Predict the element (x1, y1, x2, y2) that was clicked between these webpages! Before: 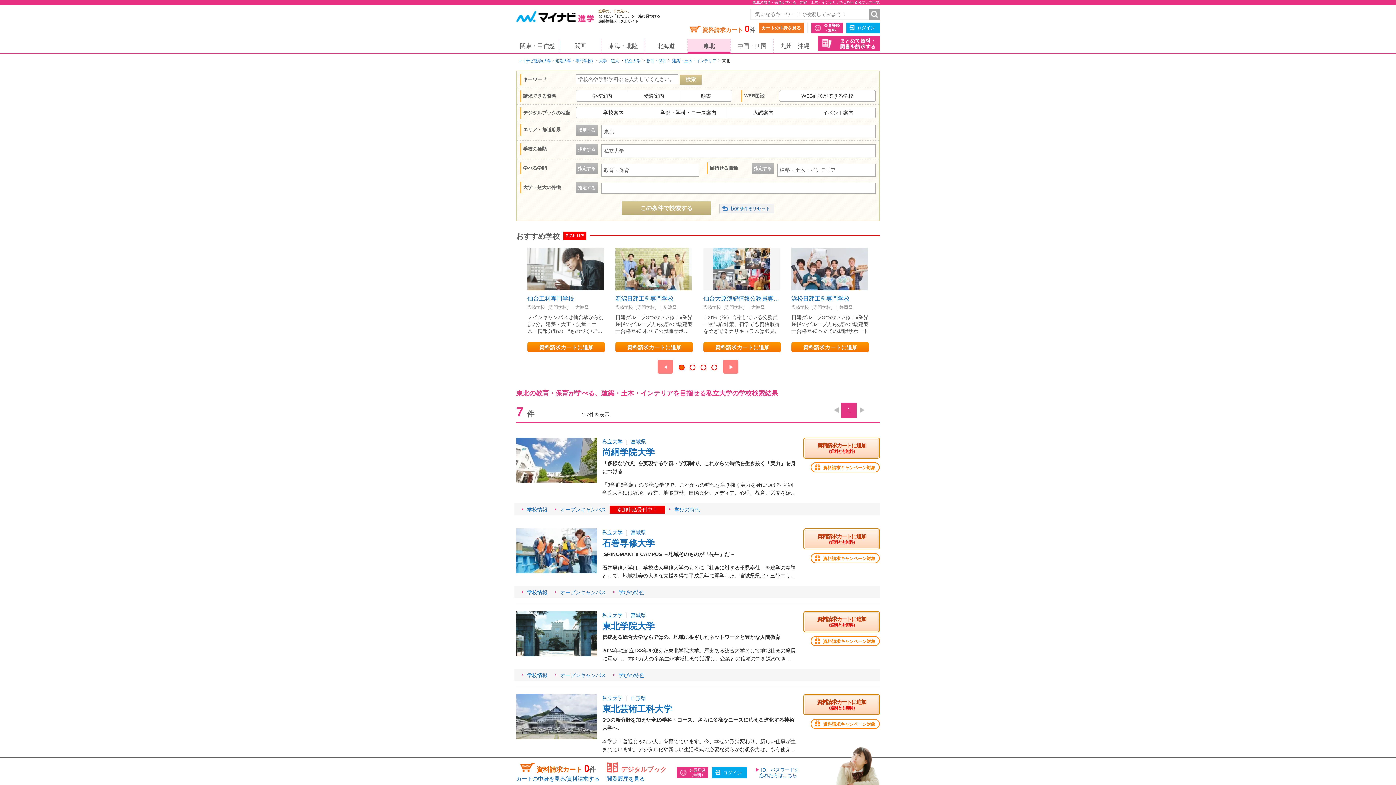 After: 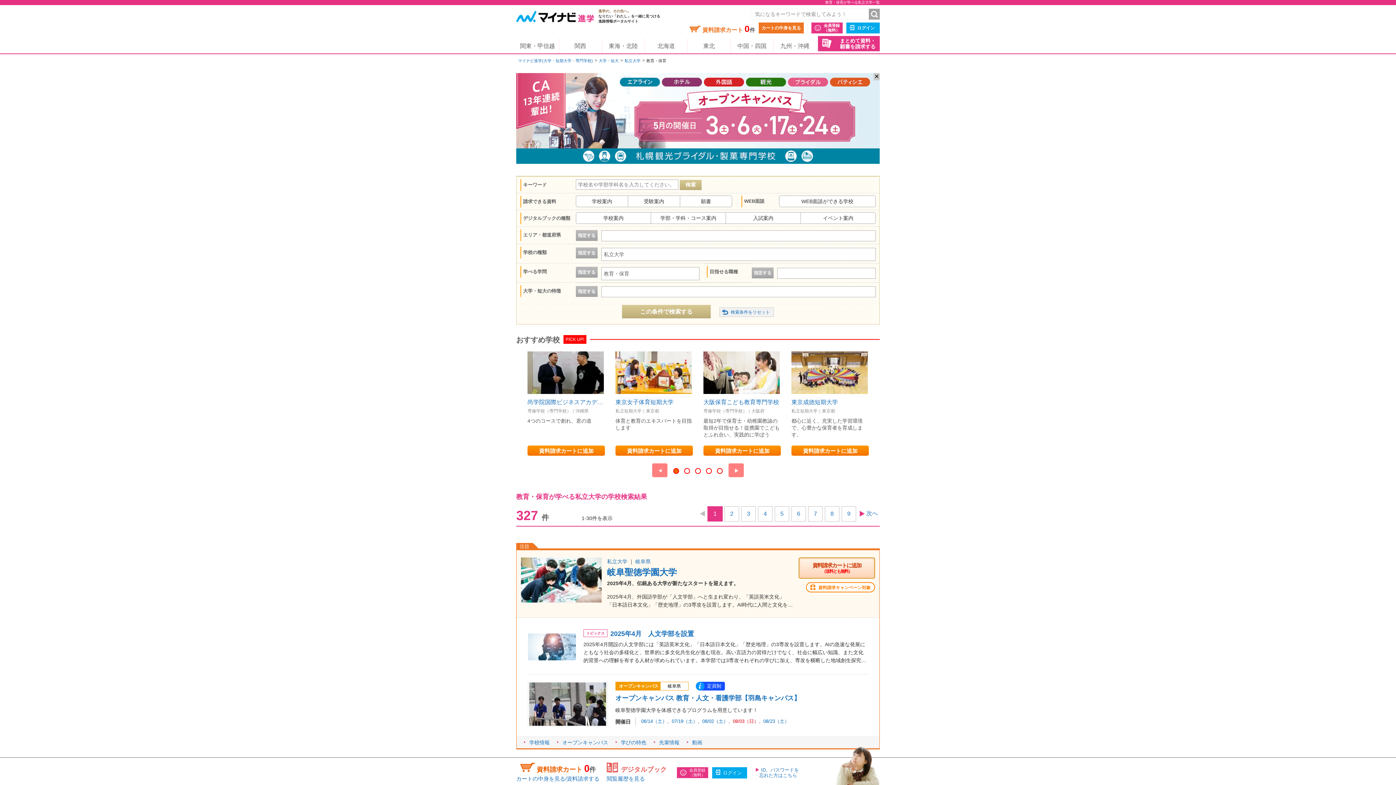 Action: bbox: (646, 58, 666, 62) label: 教育・保育